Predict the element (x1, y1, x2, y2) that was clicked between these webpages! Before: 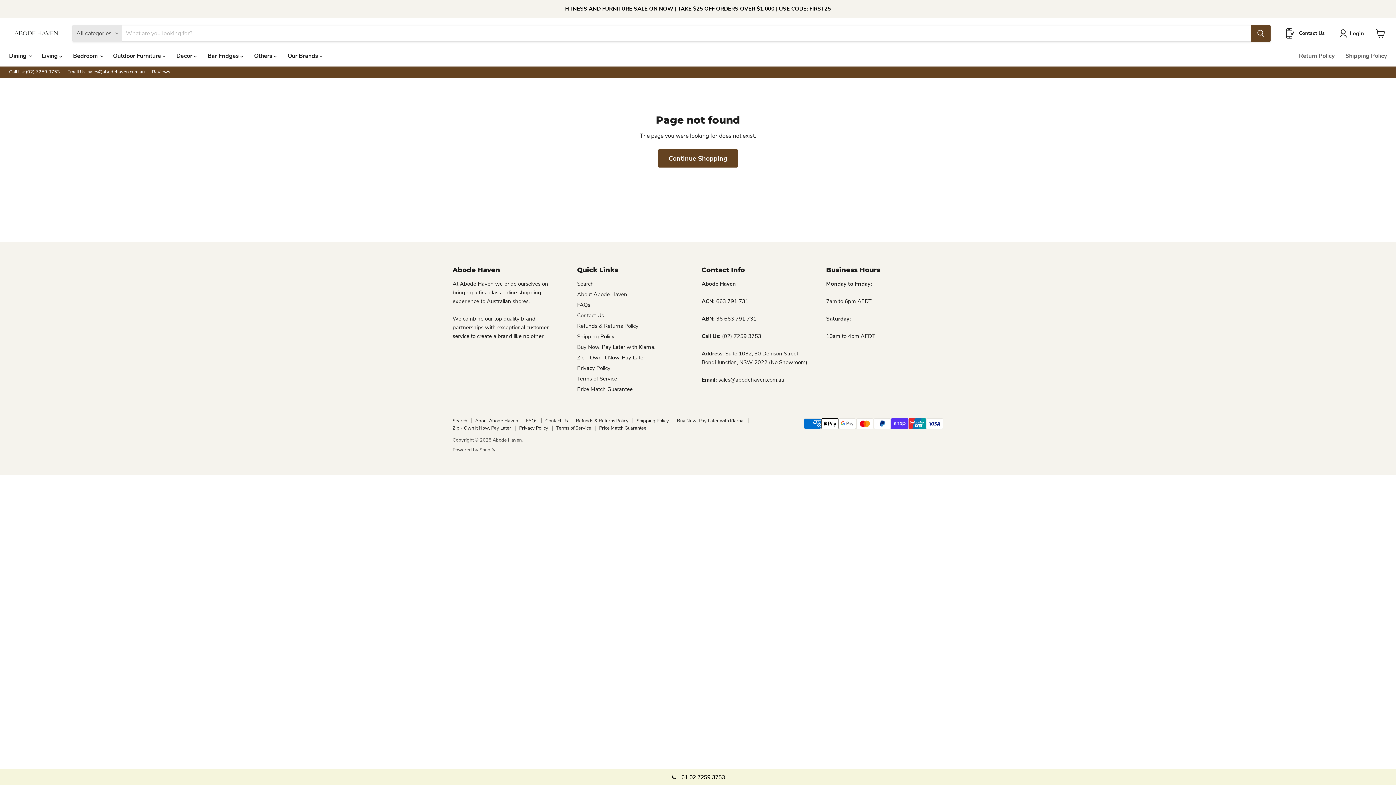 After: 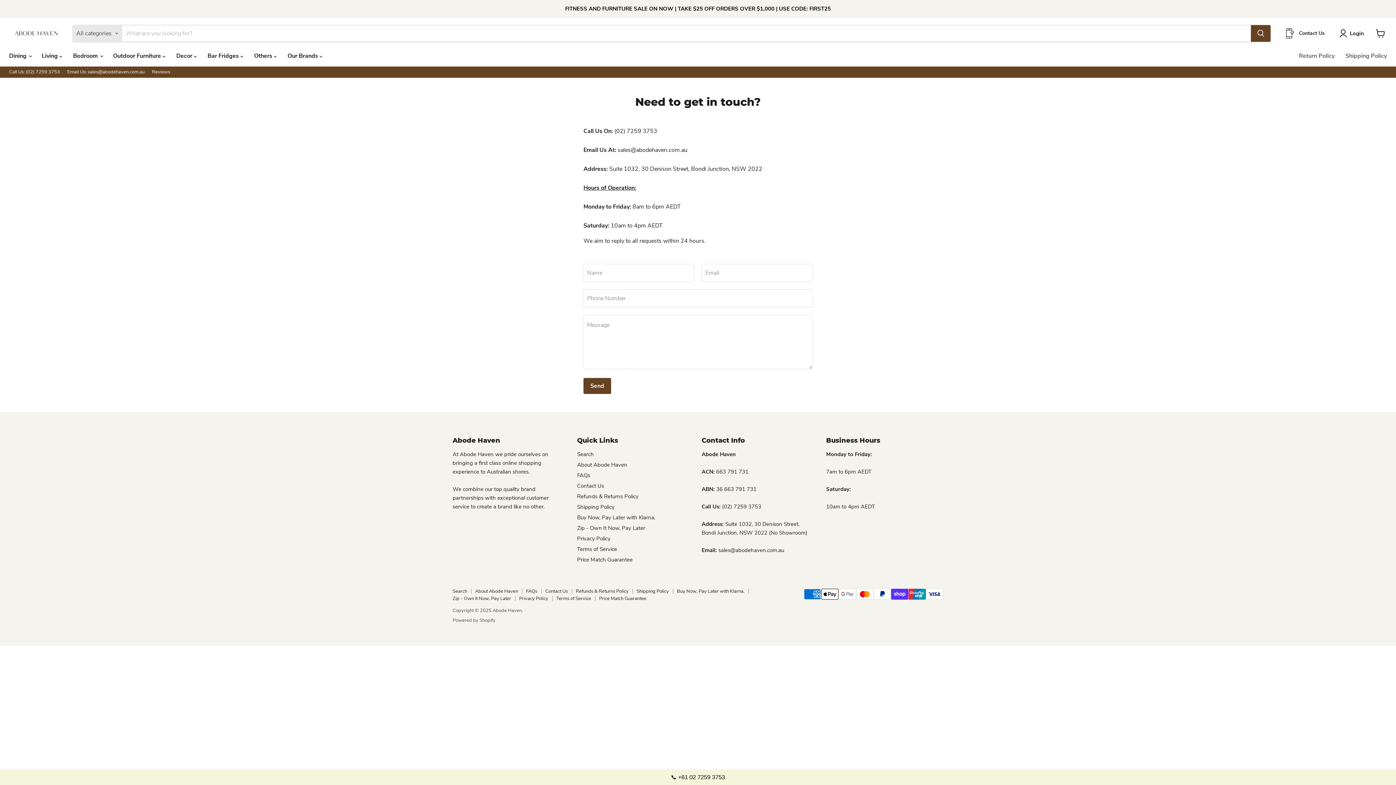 Action: bbox: (577, 311, 604, 319) label: Contact Us